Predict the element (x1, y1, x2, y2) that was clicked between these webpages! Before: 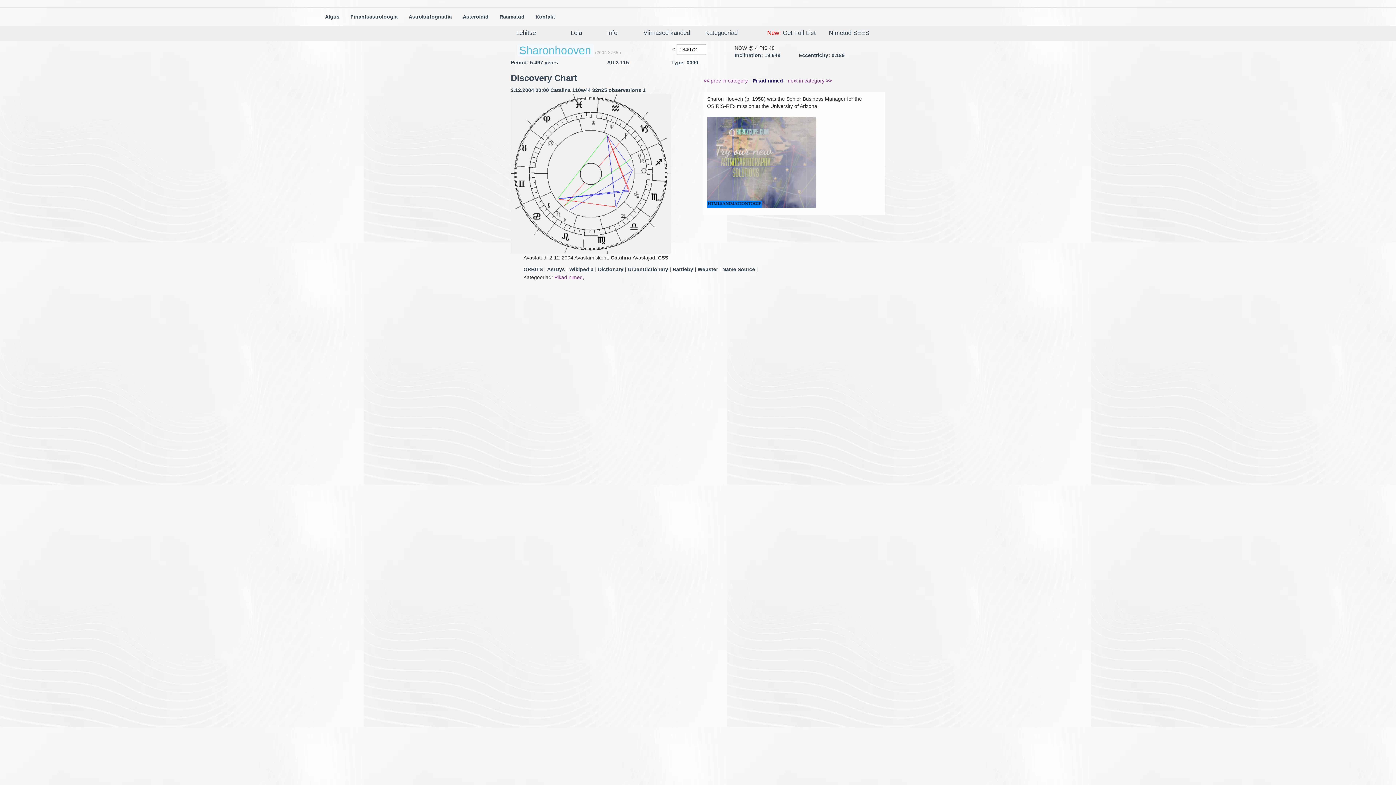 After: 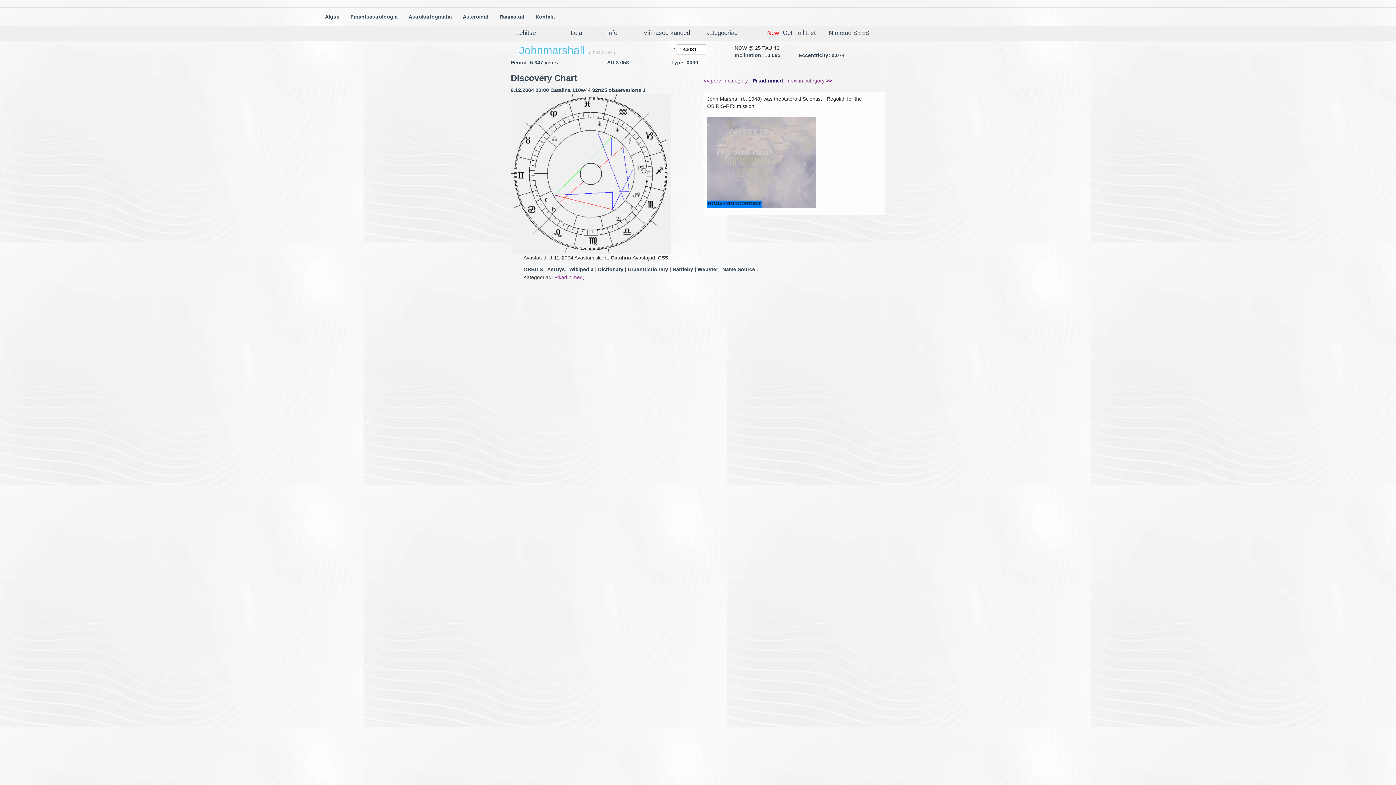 Action: label: next in category >> bbox: (788, 77, 832, 83)